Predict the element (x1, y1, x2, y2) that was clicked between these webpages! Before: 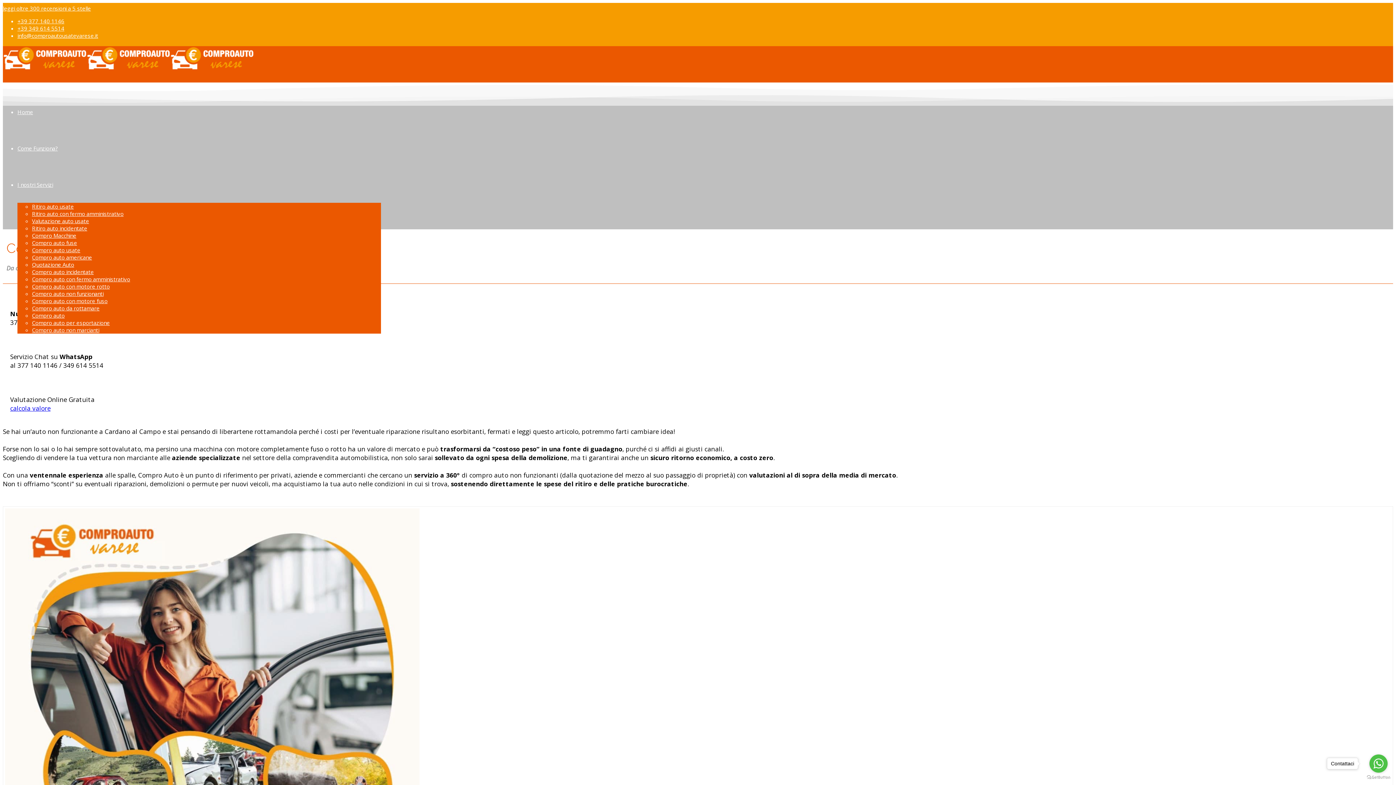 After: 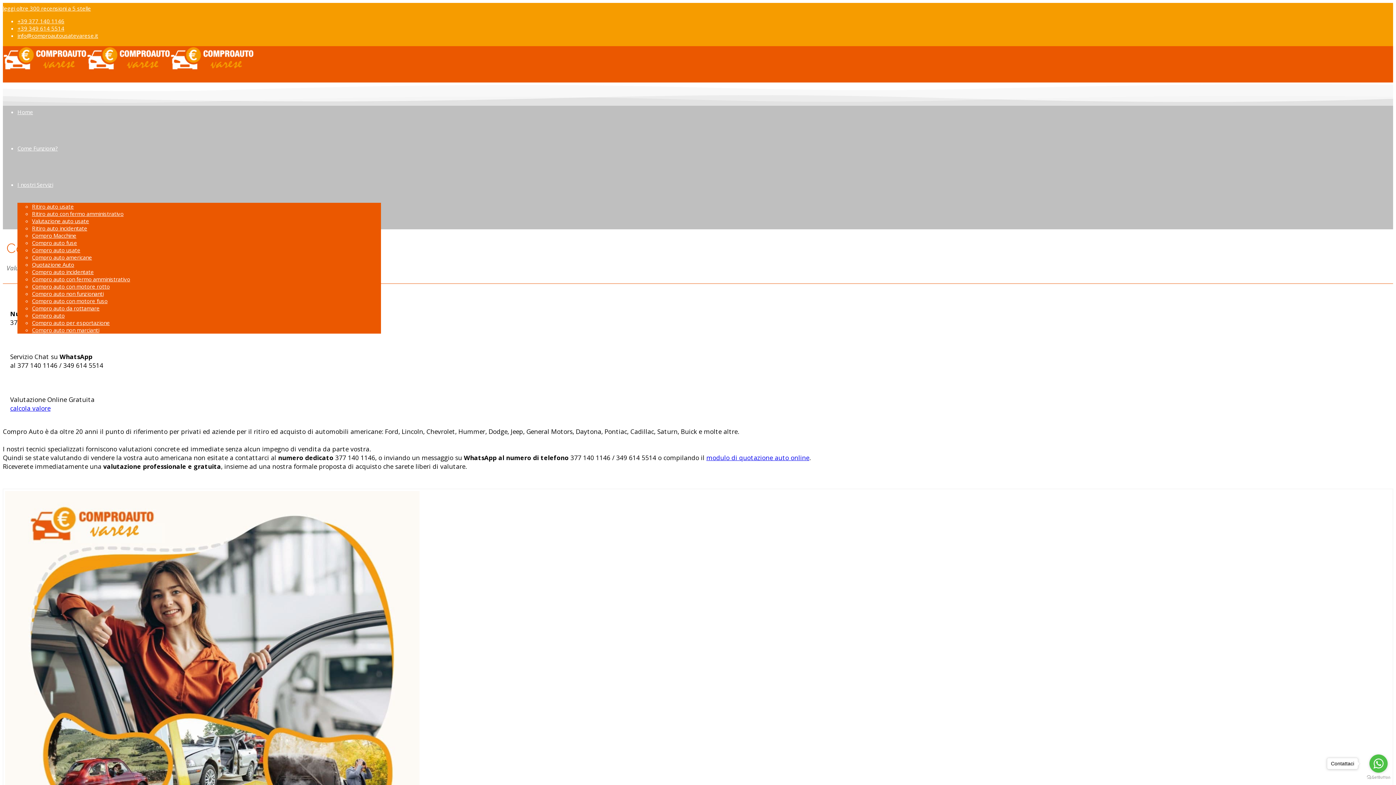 Action: label: Compro auto americane bbox: (32, 253, 92, 261)